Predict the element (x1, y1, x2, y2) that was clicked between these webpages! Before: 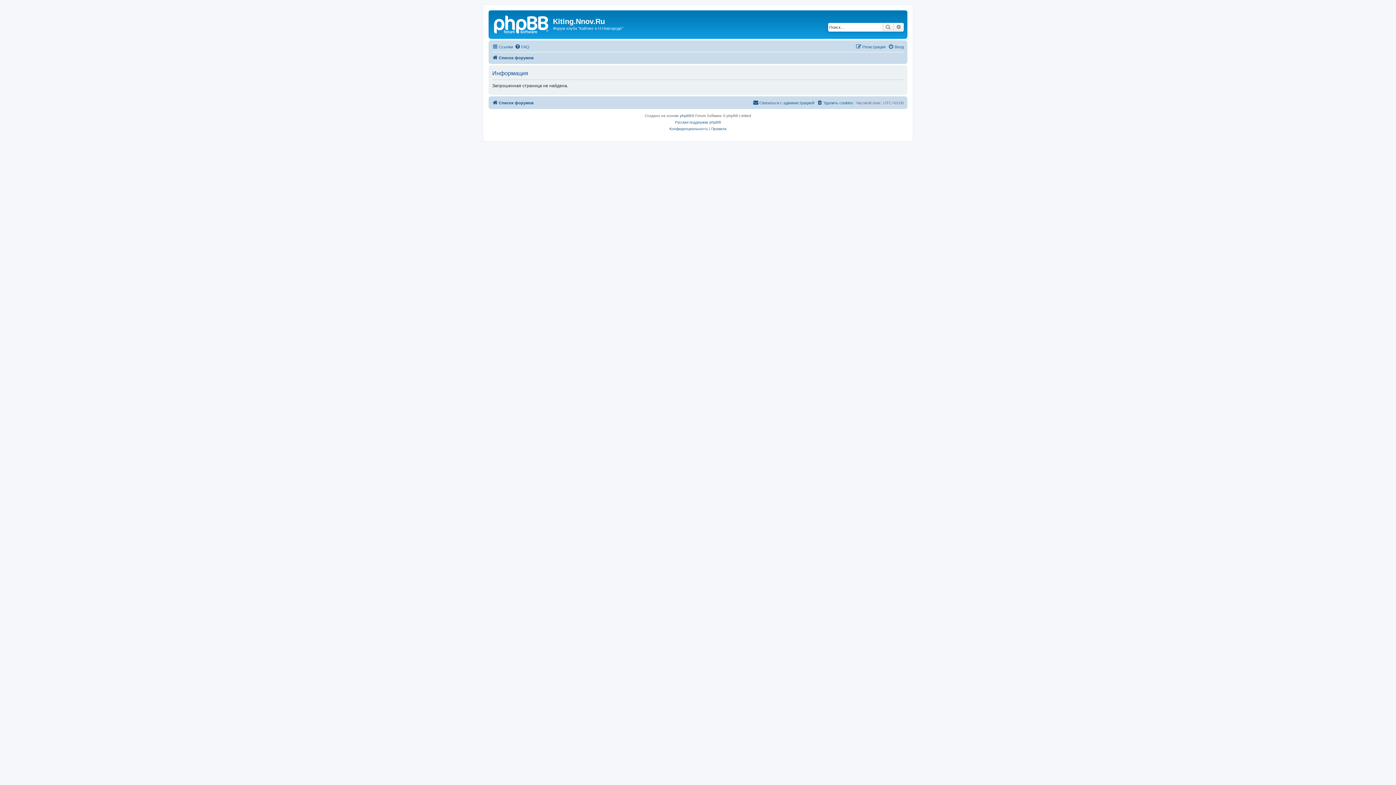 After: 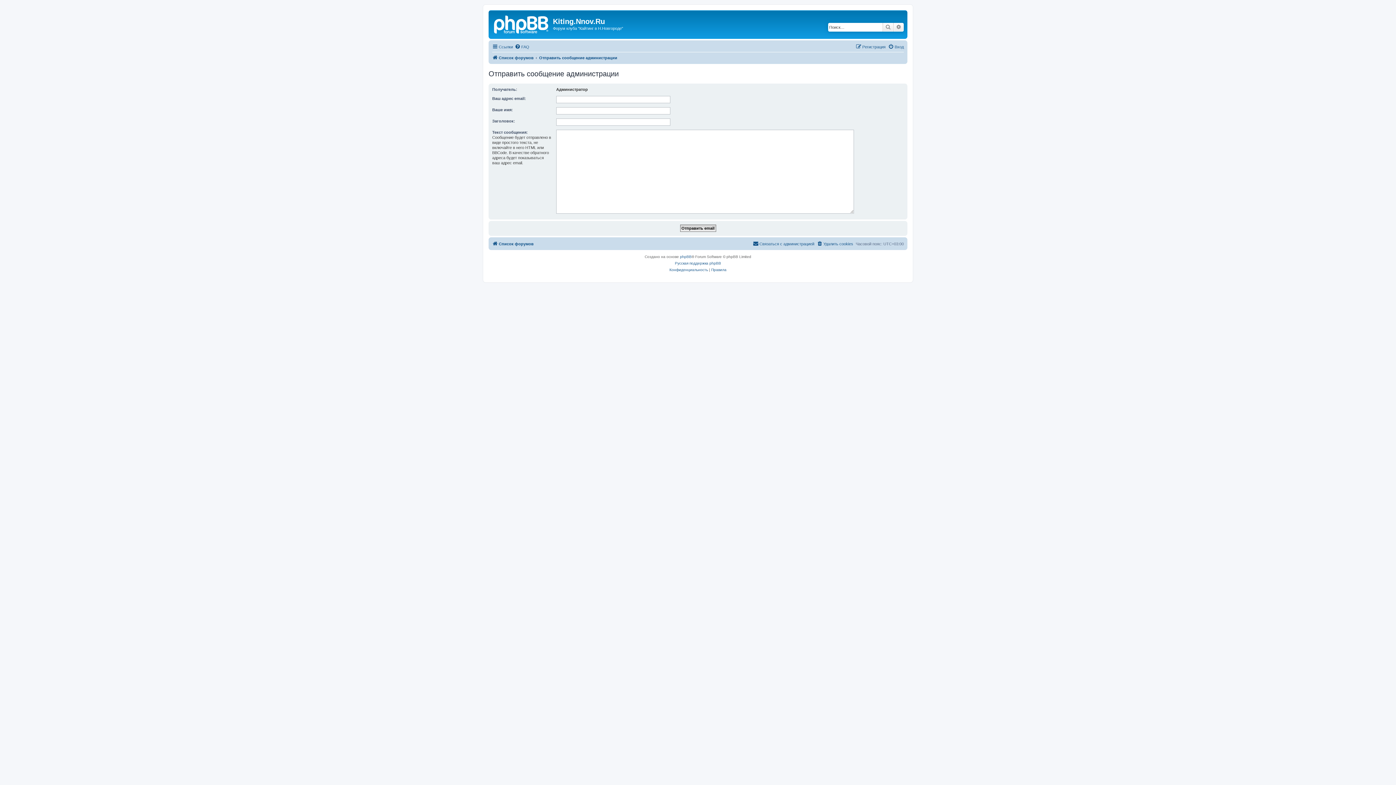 Action: bbox: (753, 98, 814, 107) label: Связаться с администрацией